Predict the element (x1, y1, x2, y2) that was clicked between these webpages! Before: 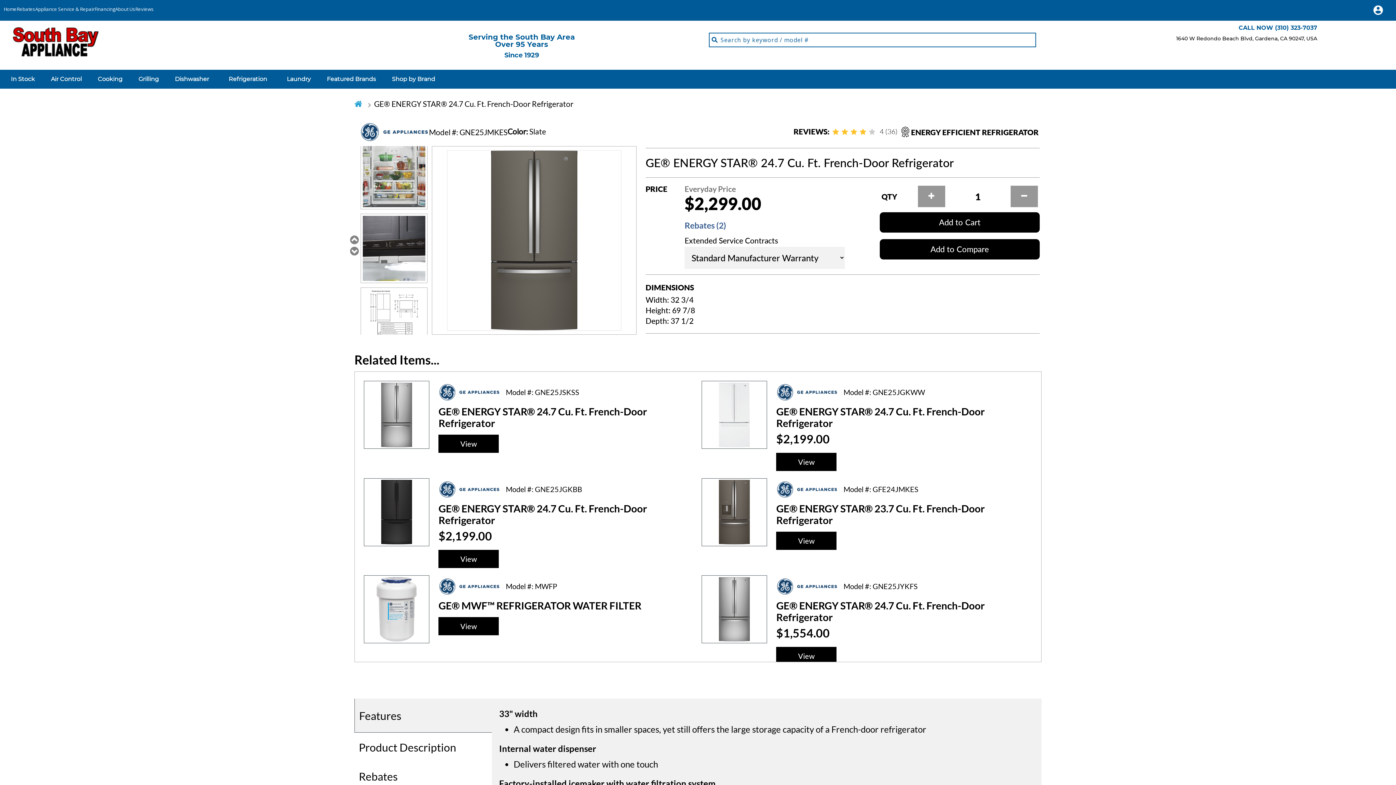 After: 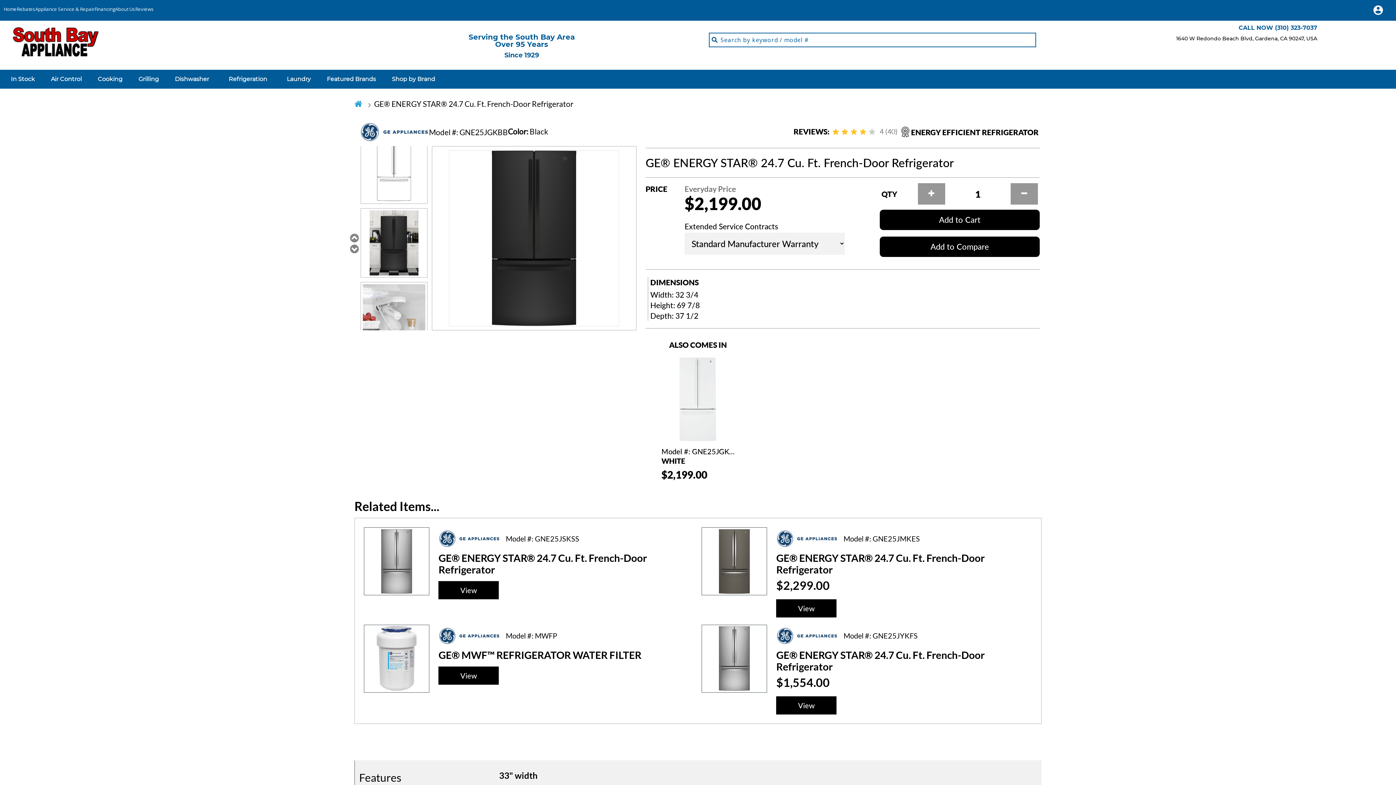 Action: bbox: (438, 550, 499, 568) label: View